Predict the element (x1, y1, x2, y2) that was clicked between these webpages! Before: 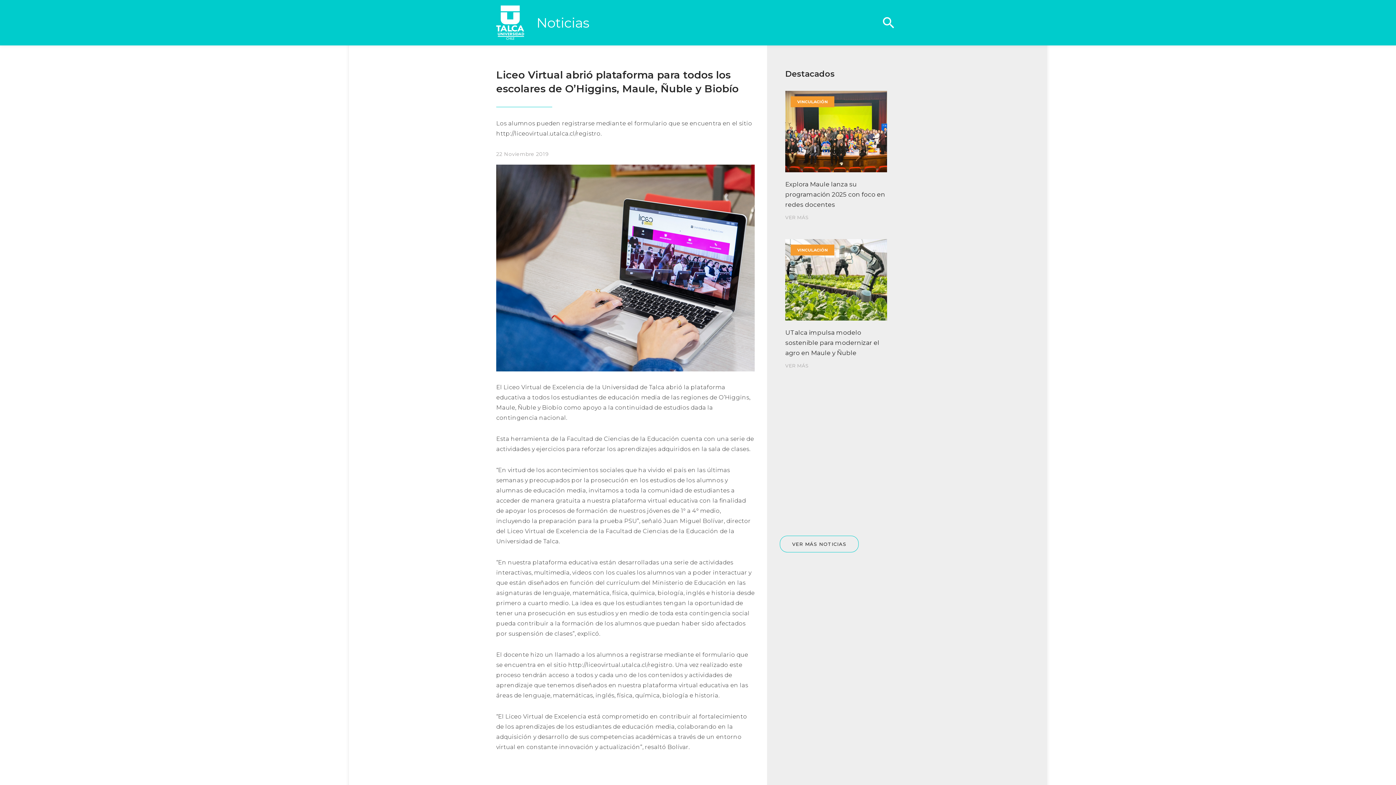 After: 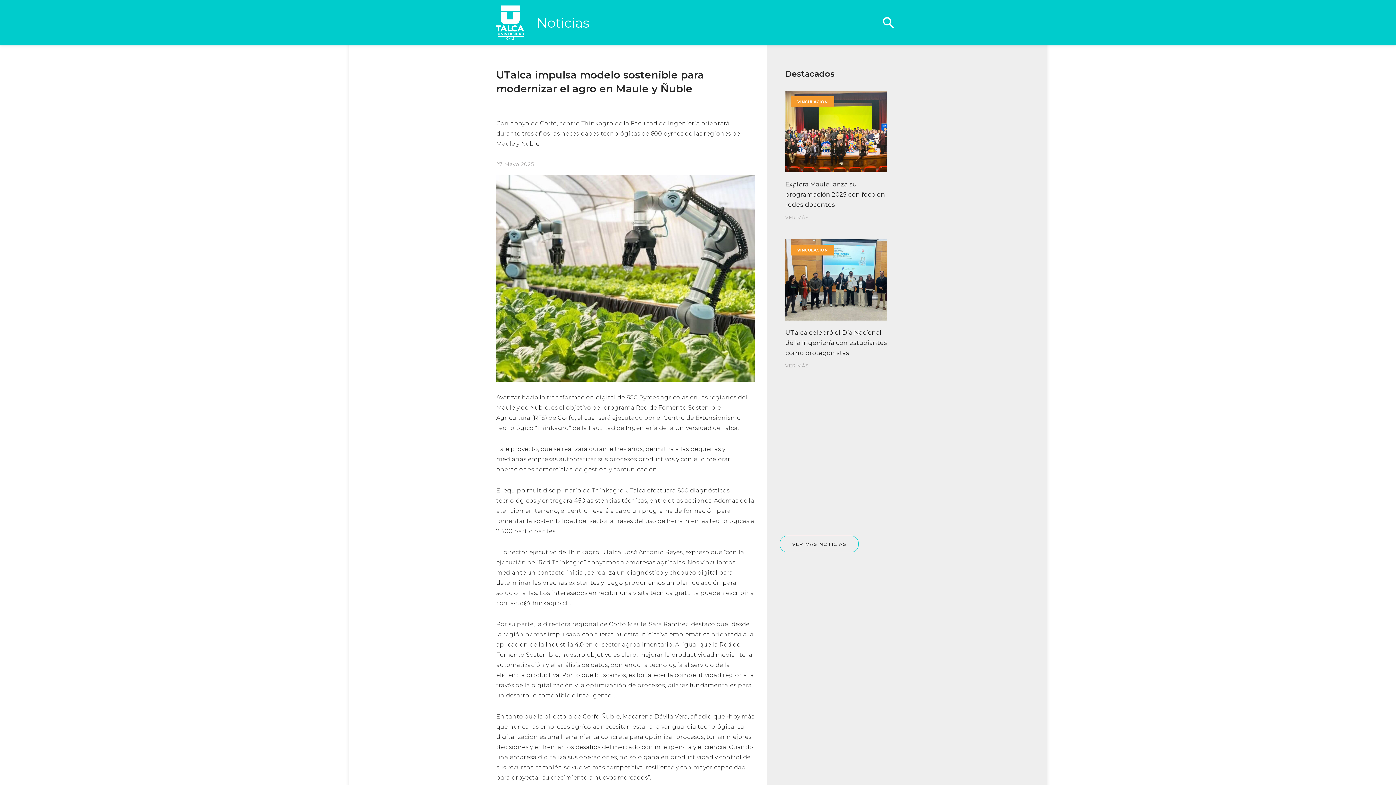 Action: bbox: (785, 239, 887, 368) label: UTalca impulsa modelo sostenible para modernizar el agro en Maule y Ñuble

VER MÁS